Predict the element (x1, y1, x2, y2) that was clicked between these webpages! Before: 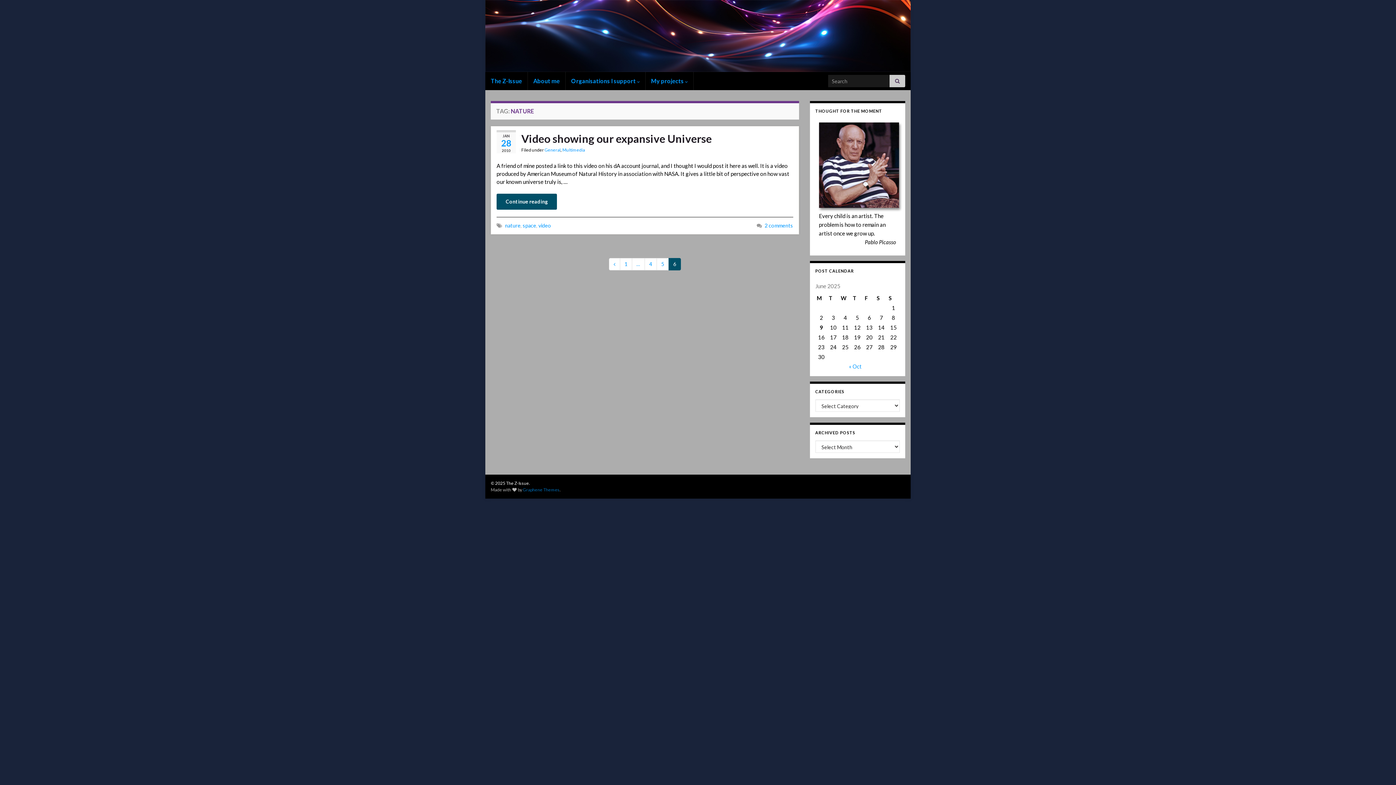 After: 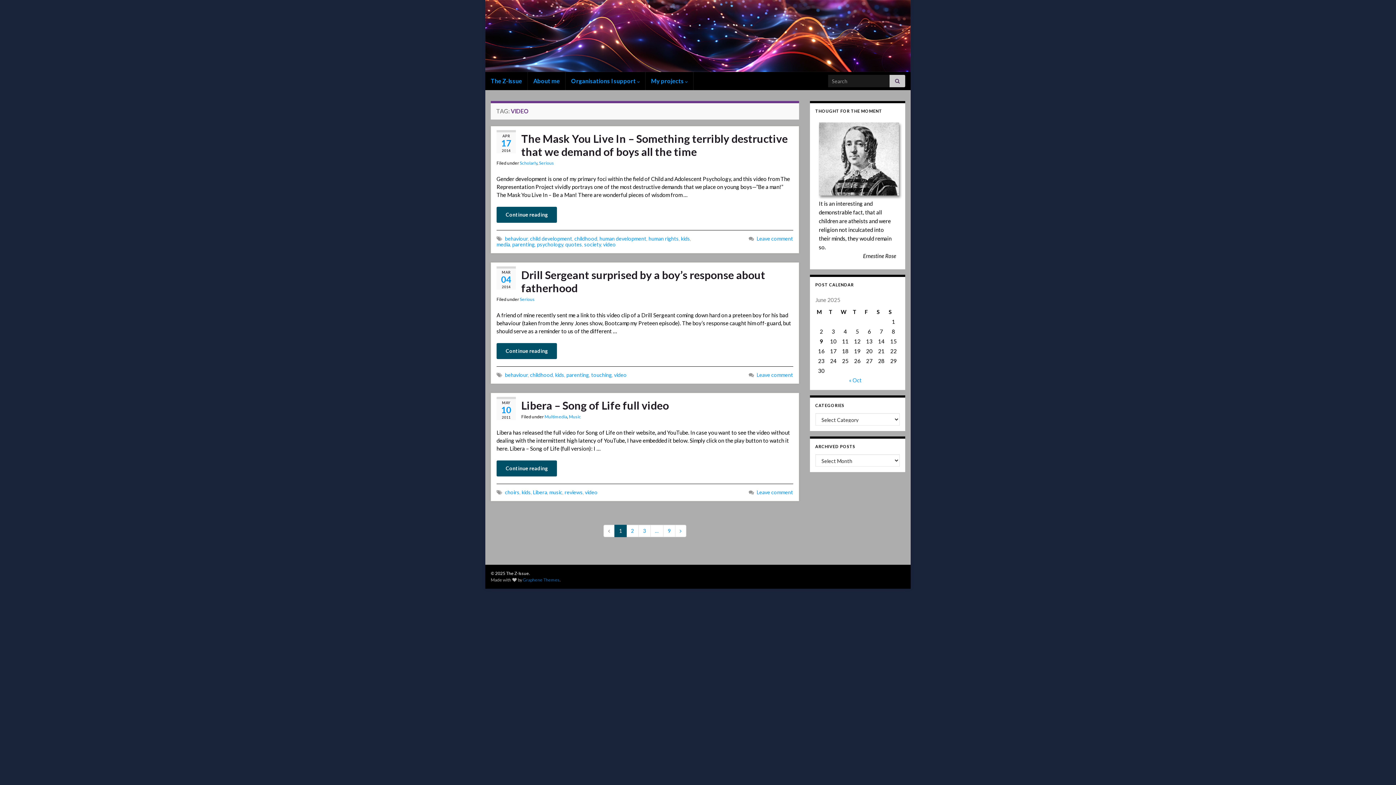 Action: label: video bbox: (538, 222, 551, 228)